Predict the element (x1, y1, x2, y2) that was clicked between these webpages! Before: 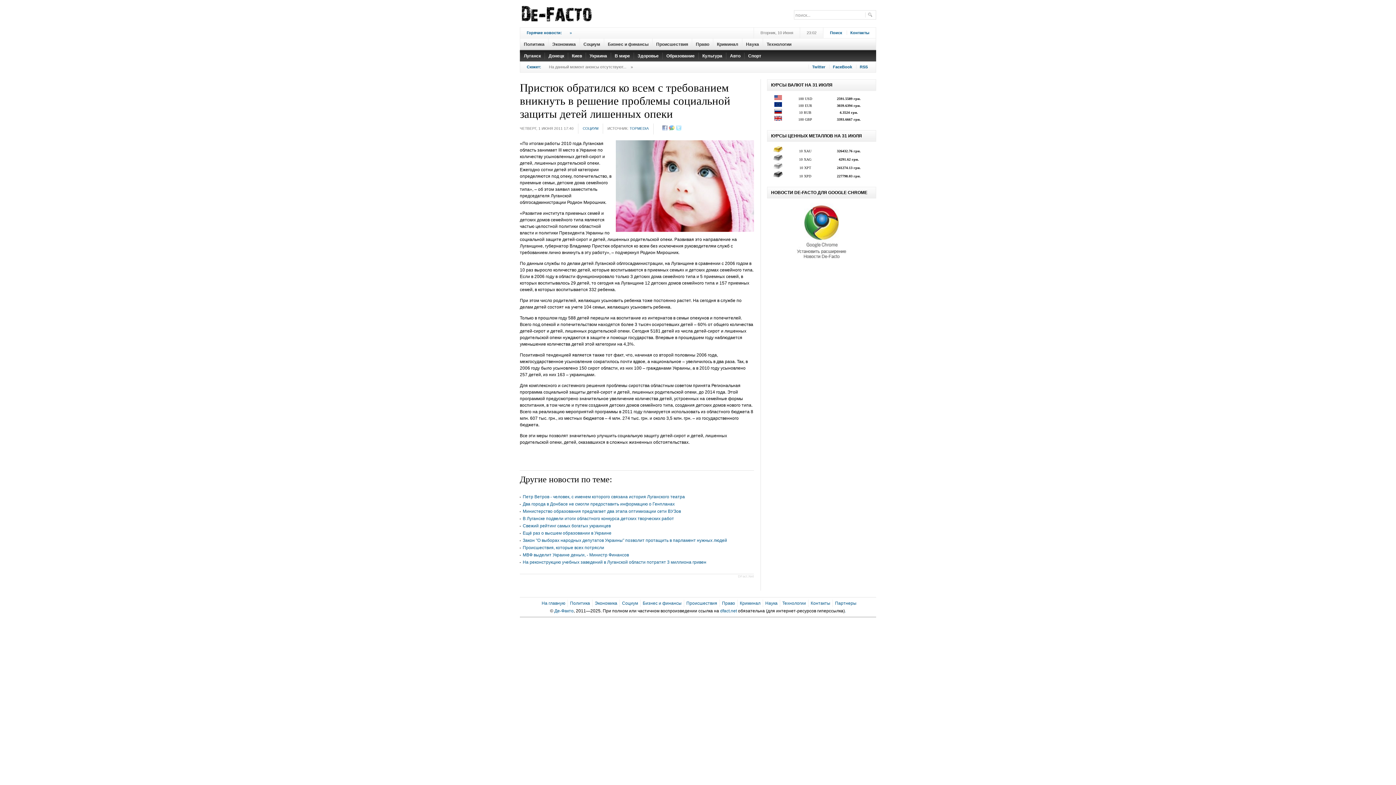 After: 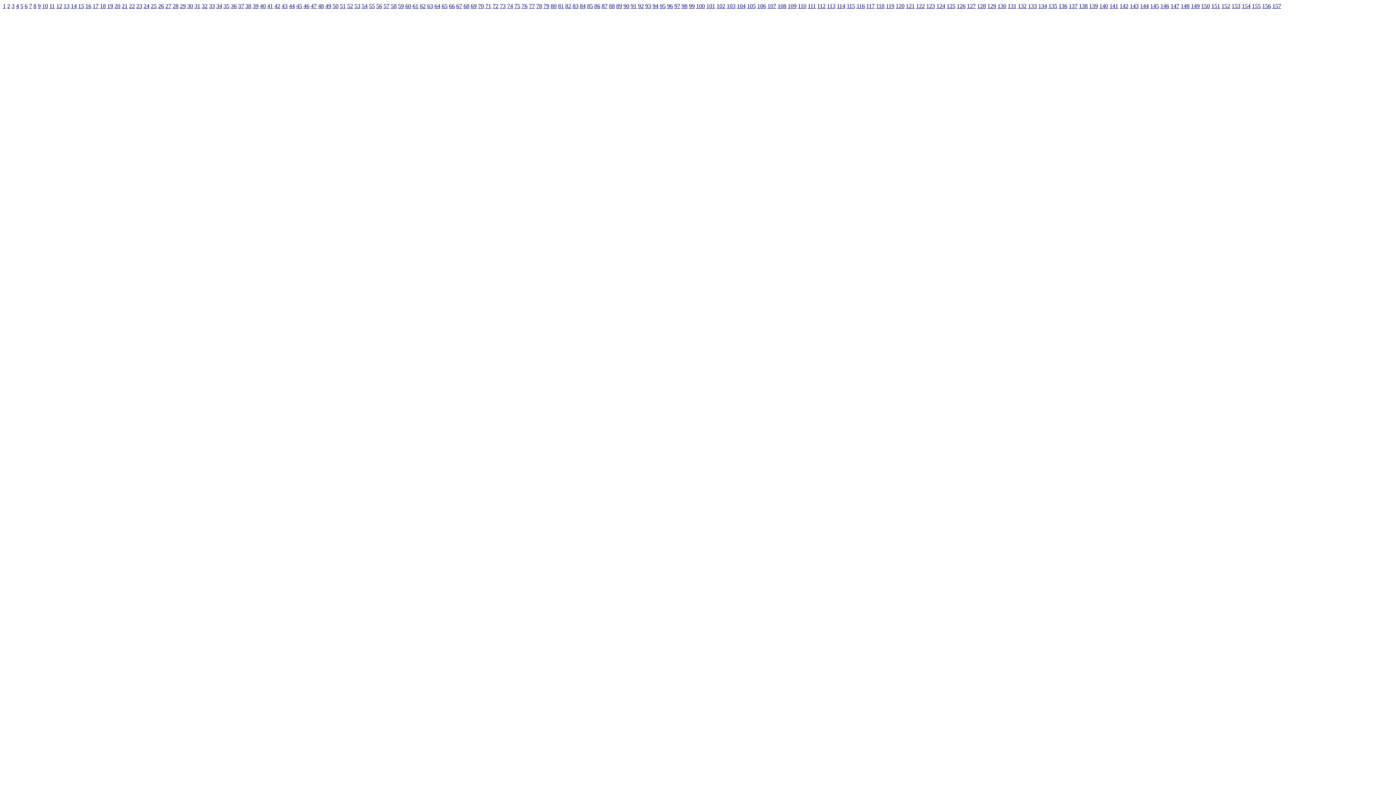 Action: bbox: (845, 608, 846, 613) label: .